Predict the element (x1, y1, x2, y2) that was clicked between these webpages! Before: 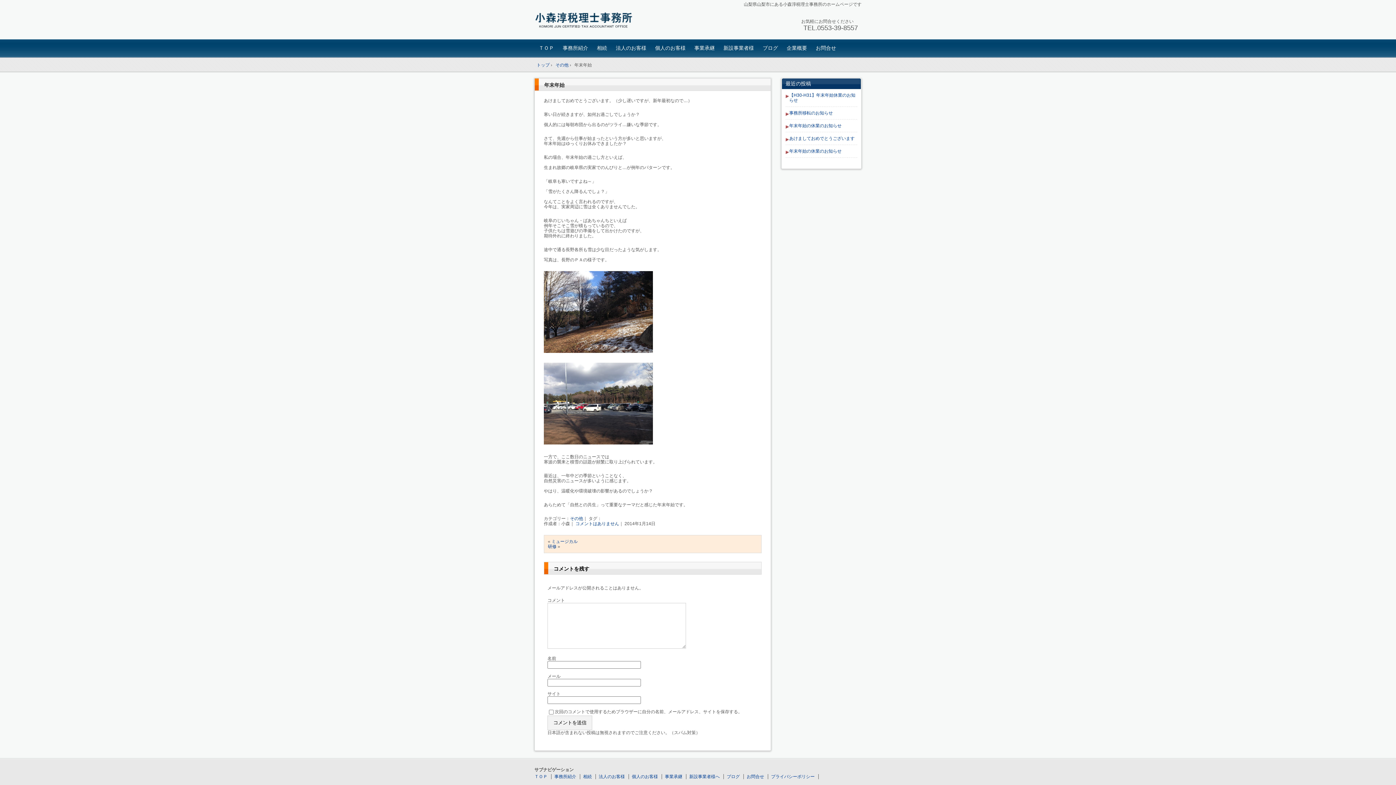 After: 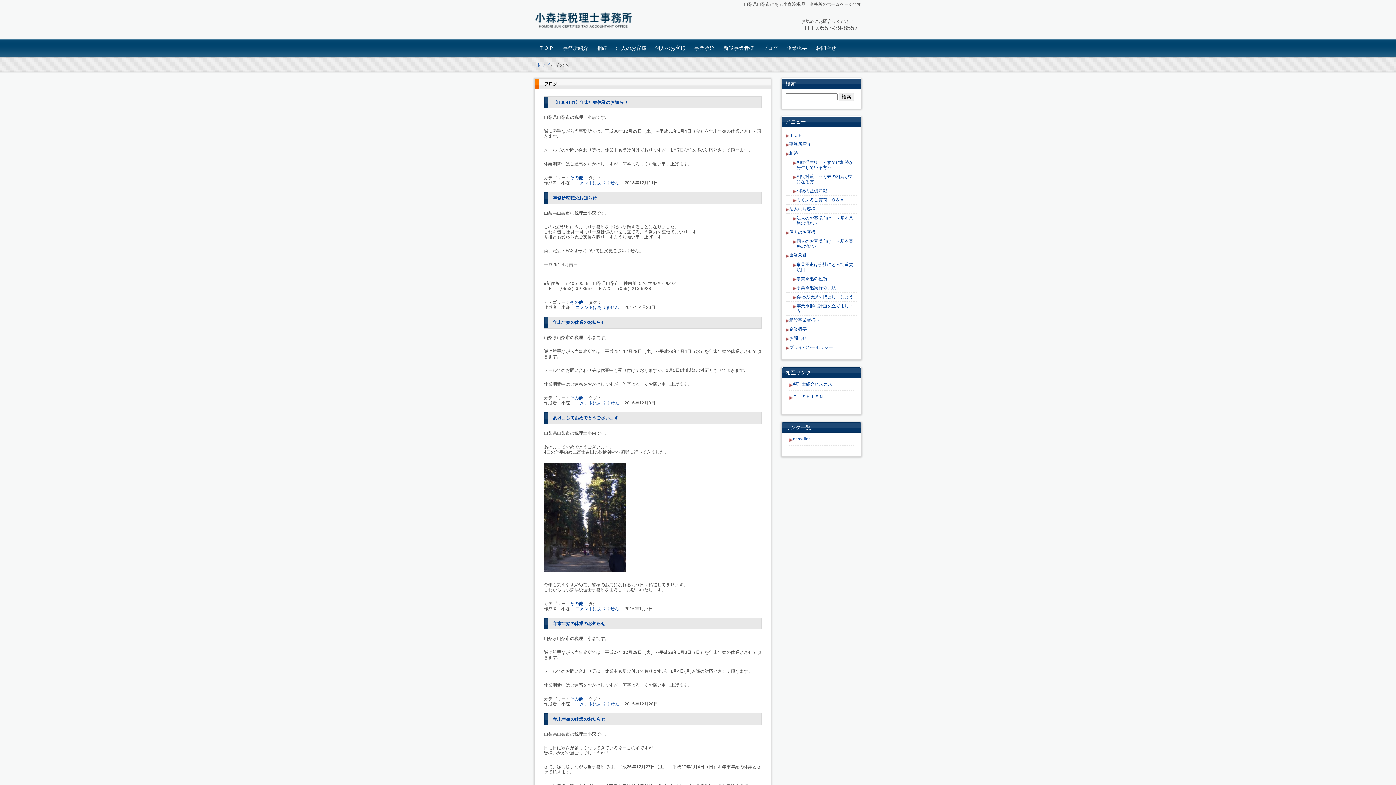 Action: bbox: (570, 516, 583, 521) label: その他